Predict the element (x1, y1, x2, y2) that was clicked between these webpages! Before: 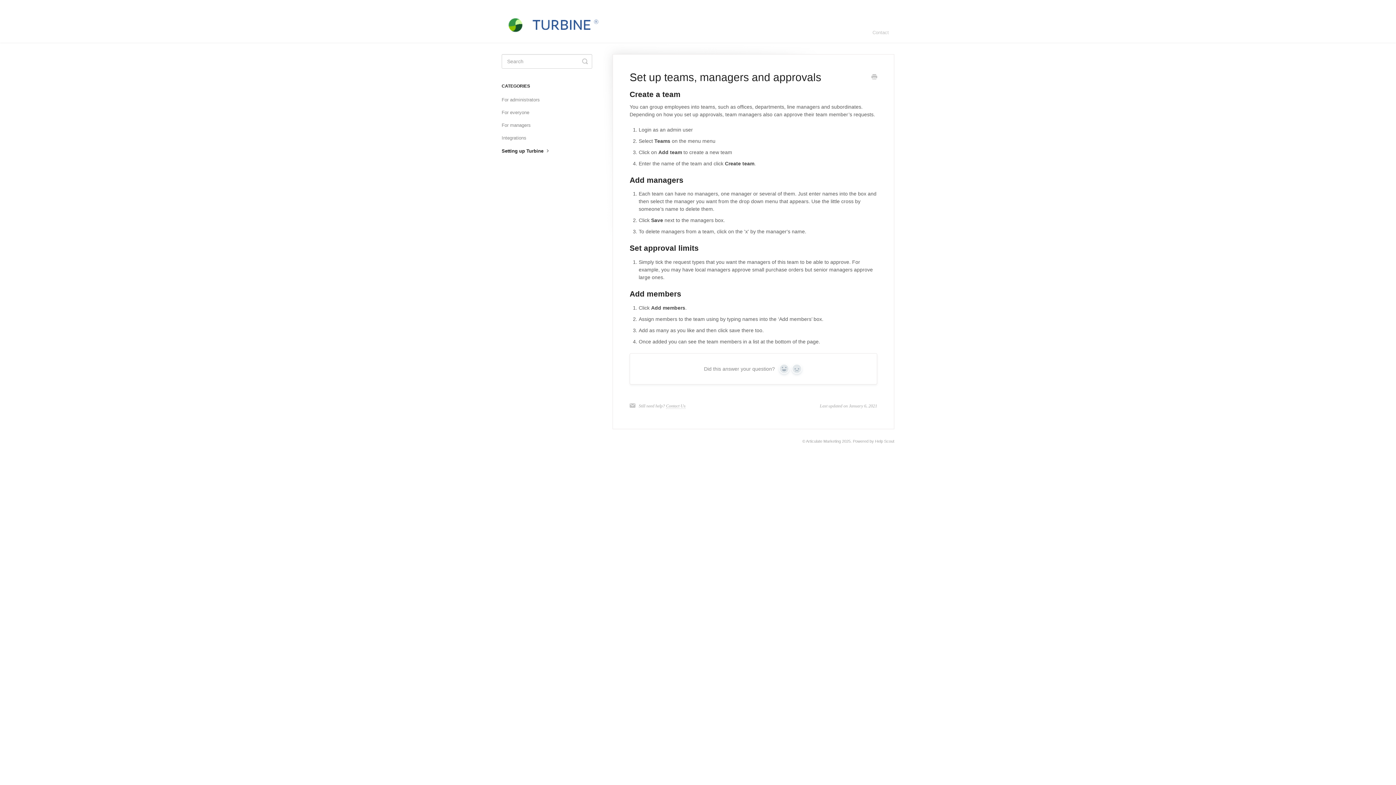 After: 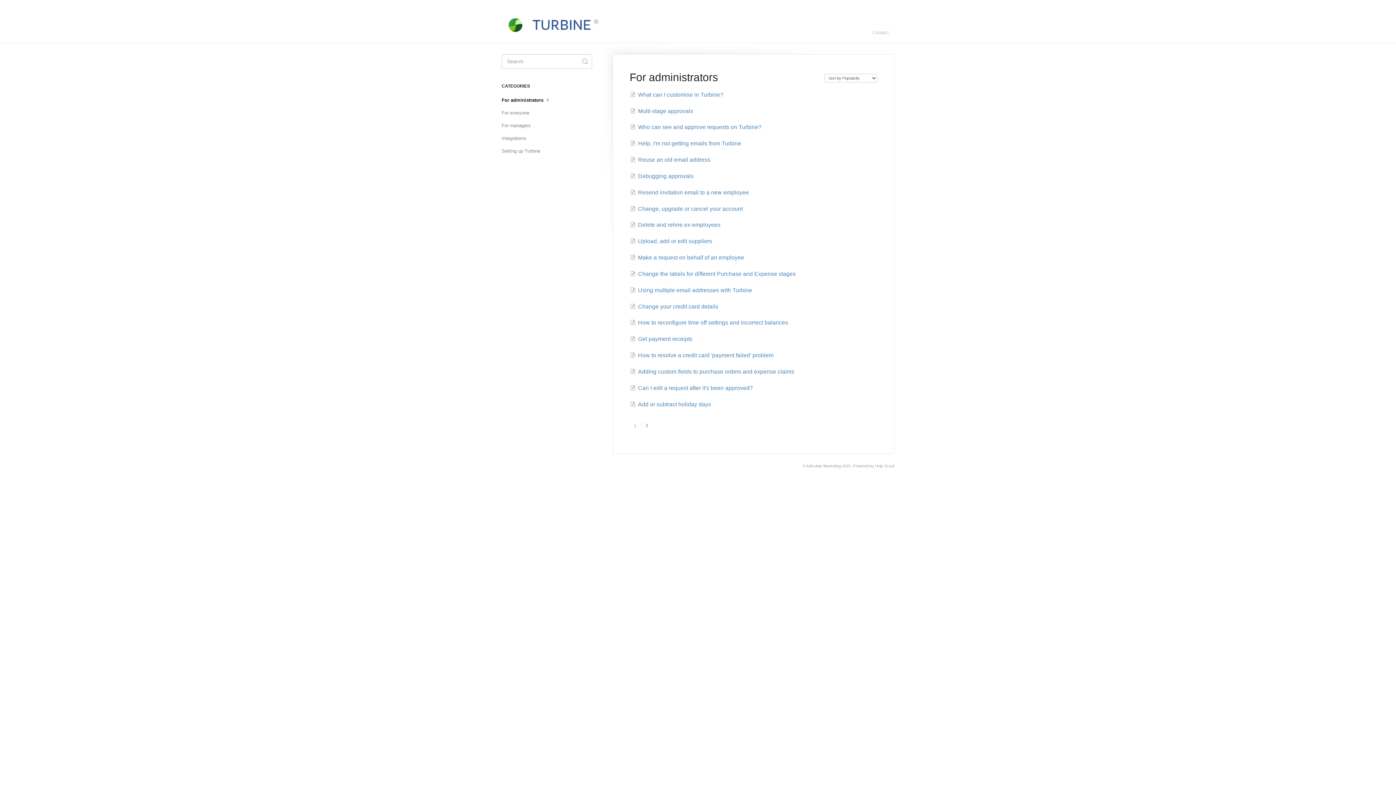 Action: label: For administrators bbox: (501, 94, 545, 105)